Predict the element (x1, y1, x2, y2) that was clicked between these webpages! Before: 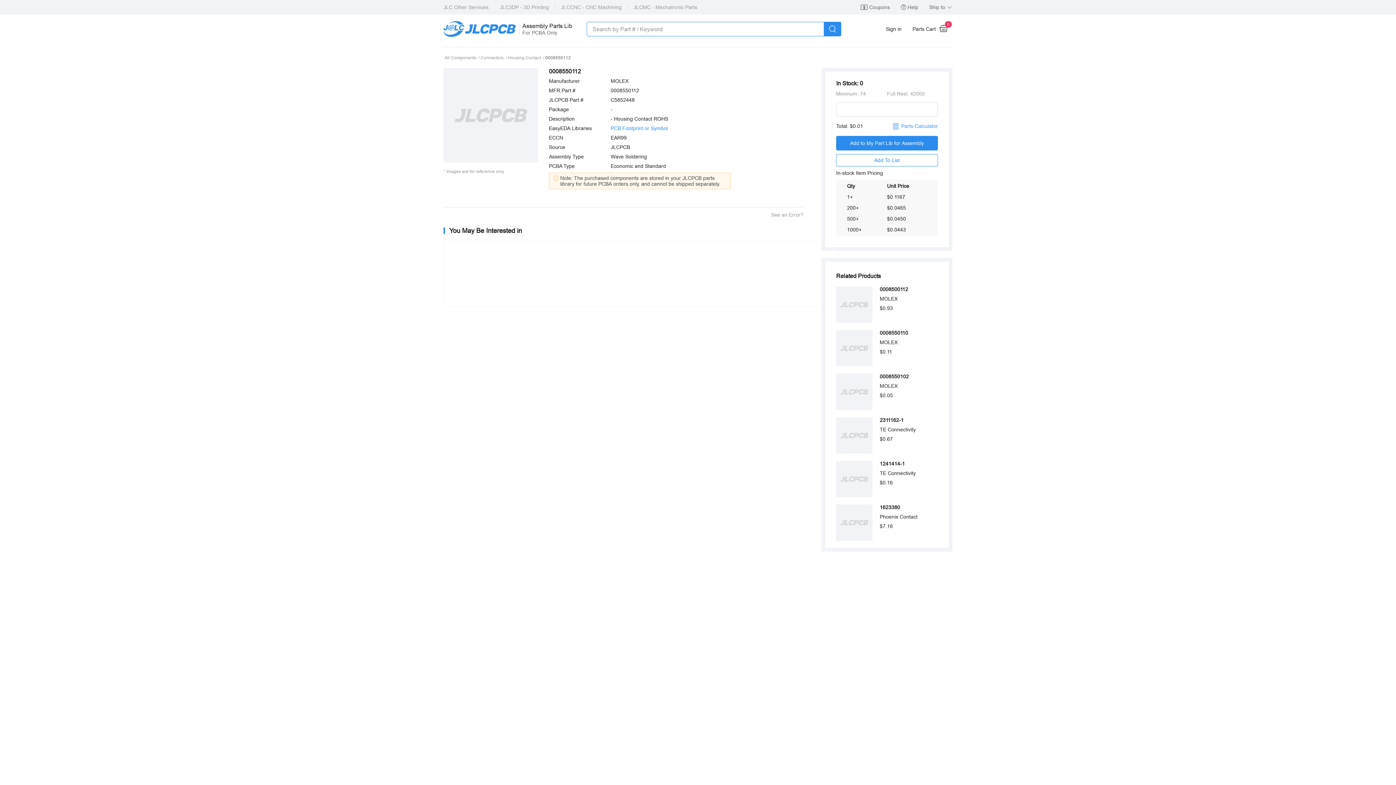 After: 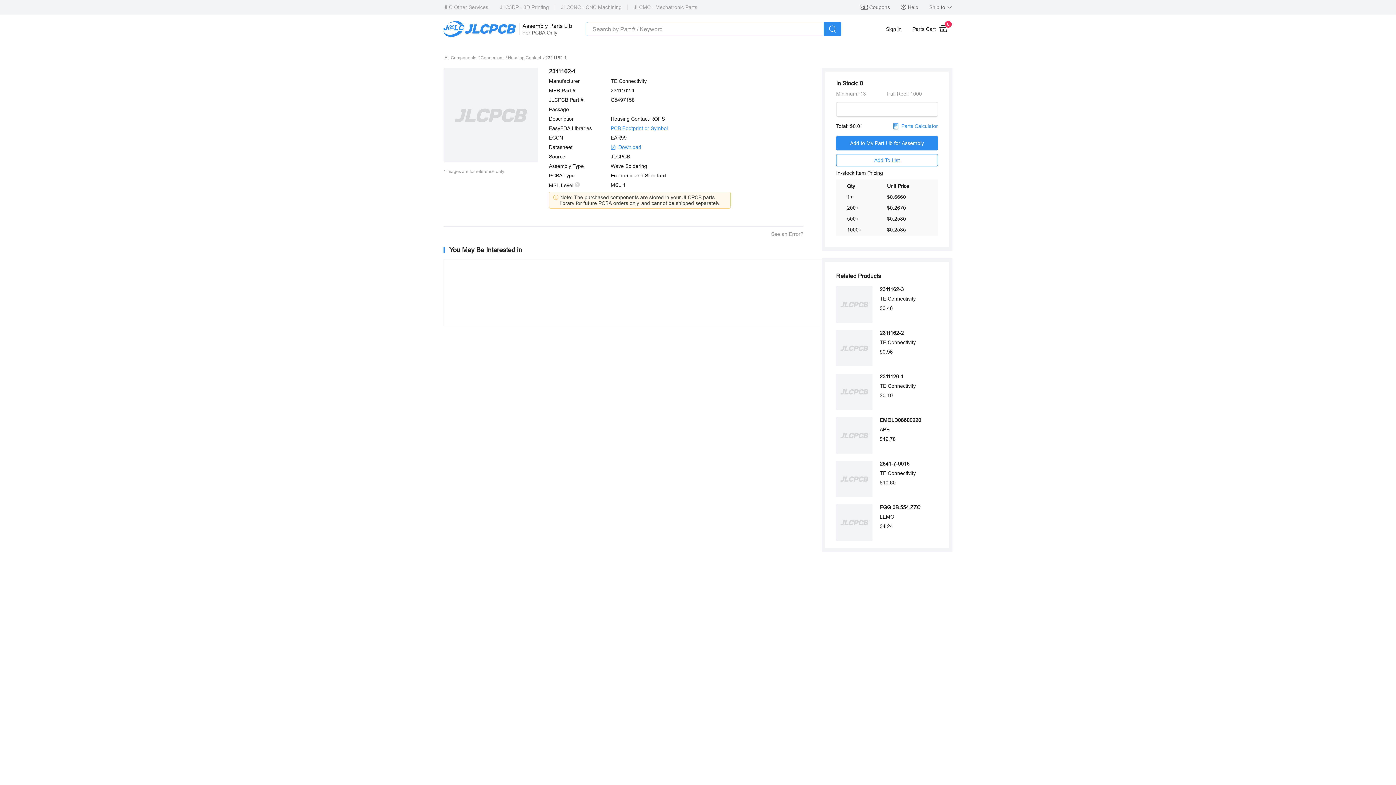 Action: label: 2311162-1

TE Connectivity

$0.67 bbox: (836, 417, 945, 453)